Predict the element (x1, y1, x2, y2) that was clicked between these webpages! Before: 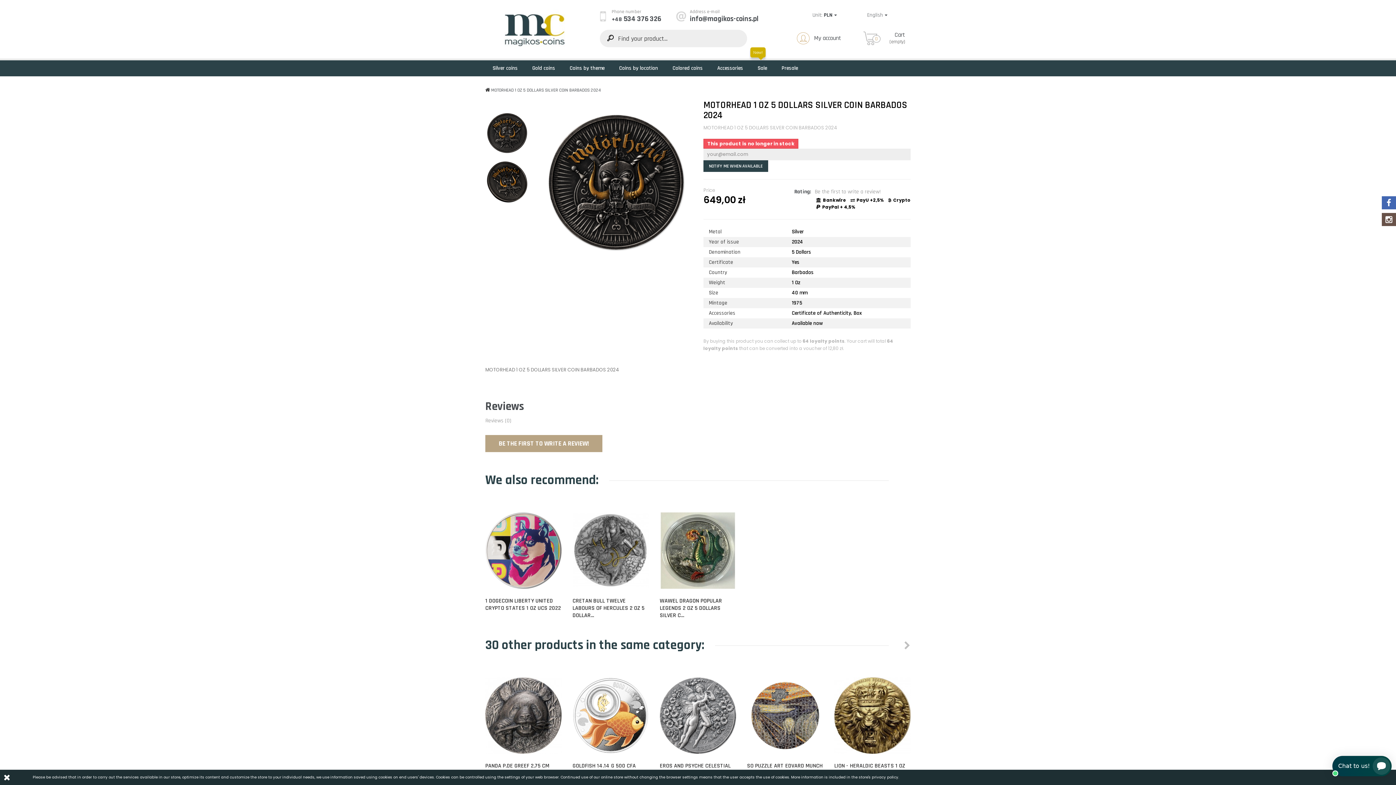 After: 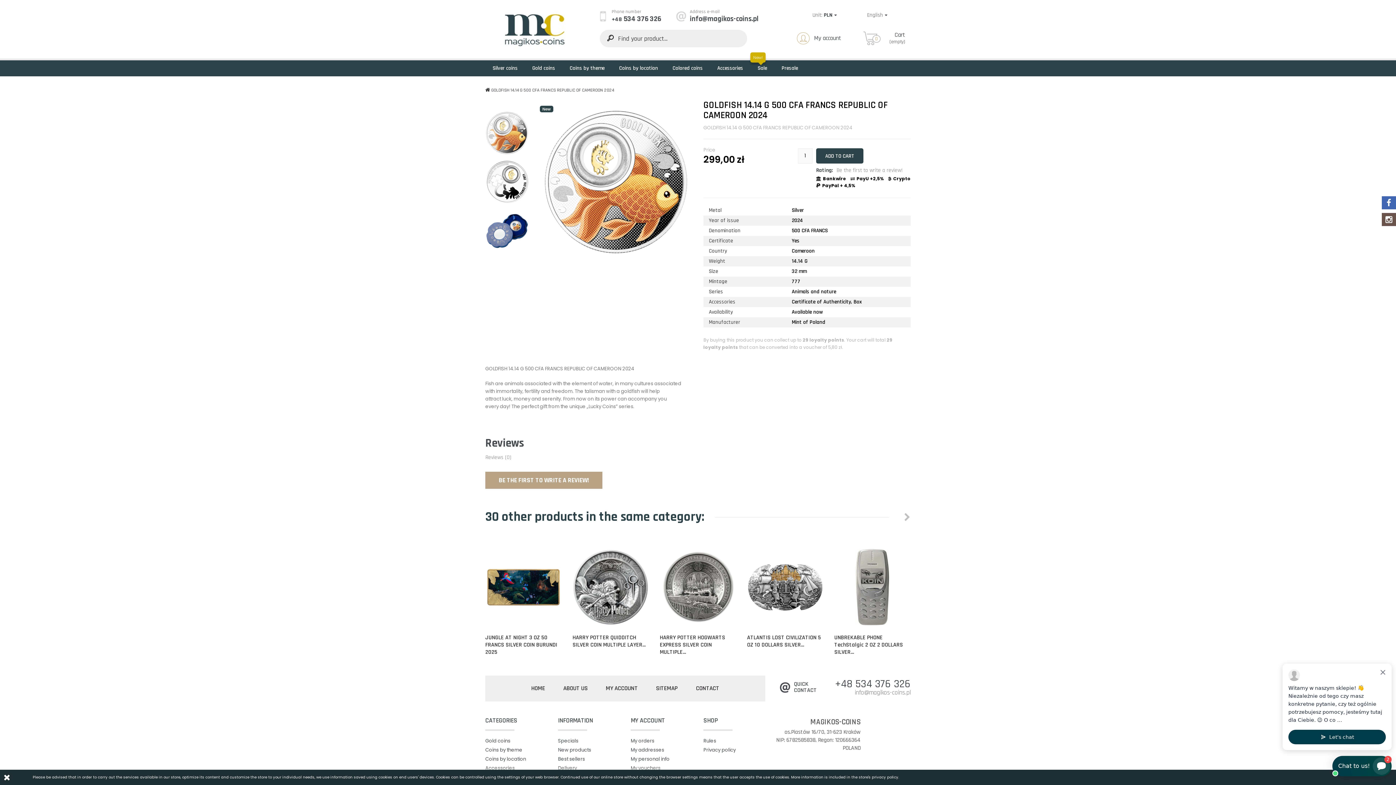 Action: bbox: (572, 677, 649, 754)